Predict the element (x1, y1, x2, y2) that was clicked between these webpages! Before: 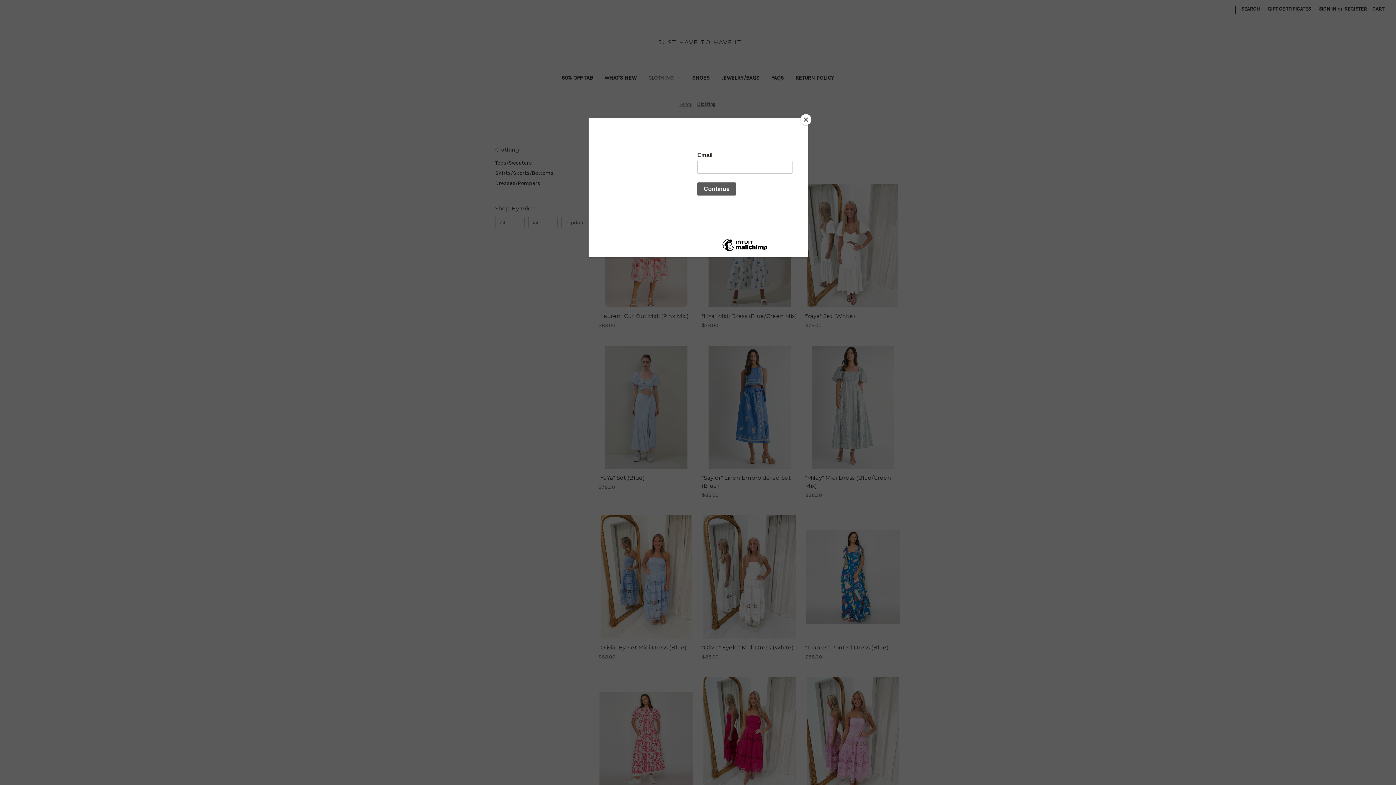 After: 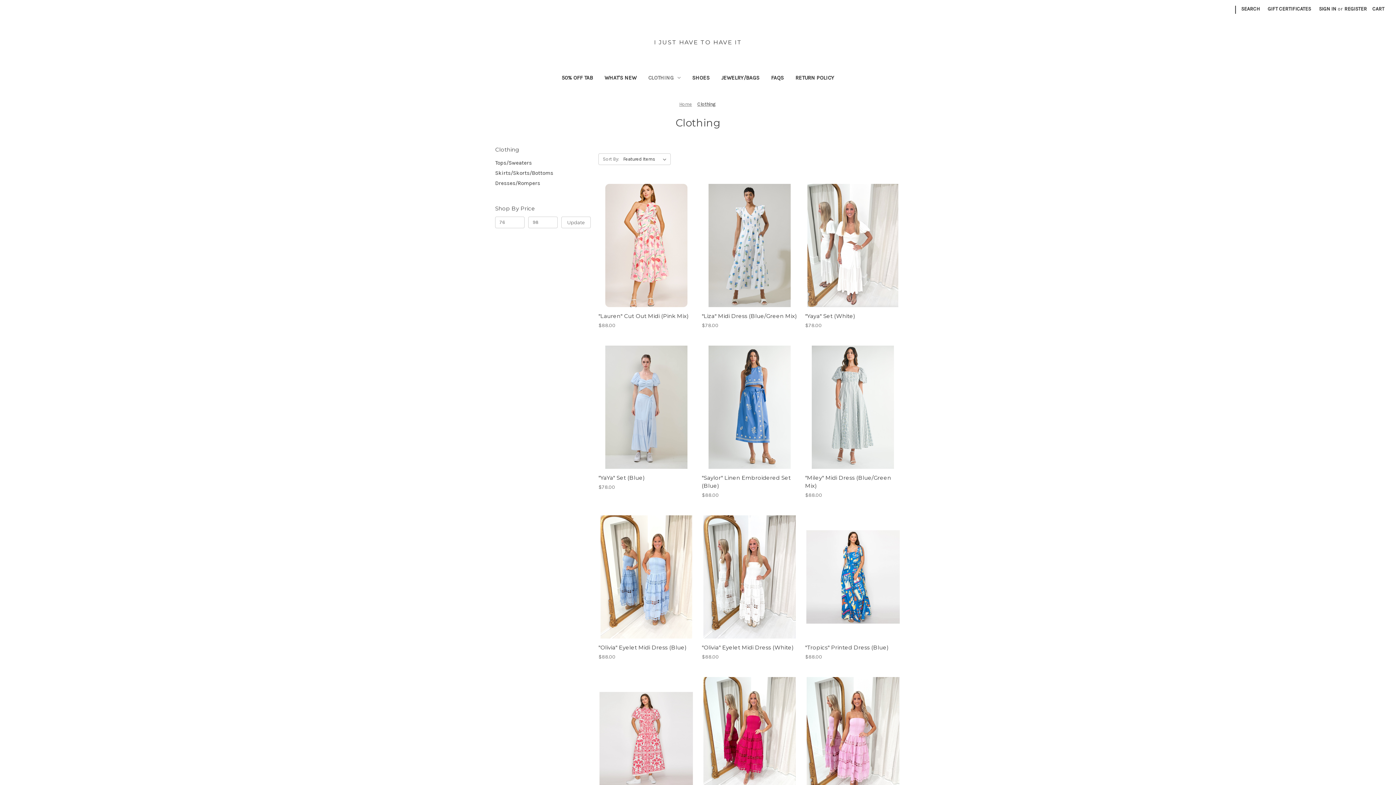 Action: bbox: (800, 114, 811, 125) label: Close